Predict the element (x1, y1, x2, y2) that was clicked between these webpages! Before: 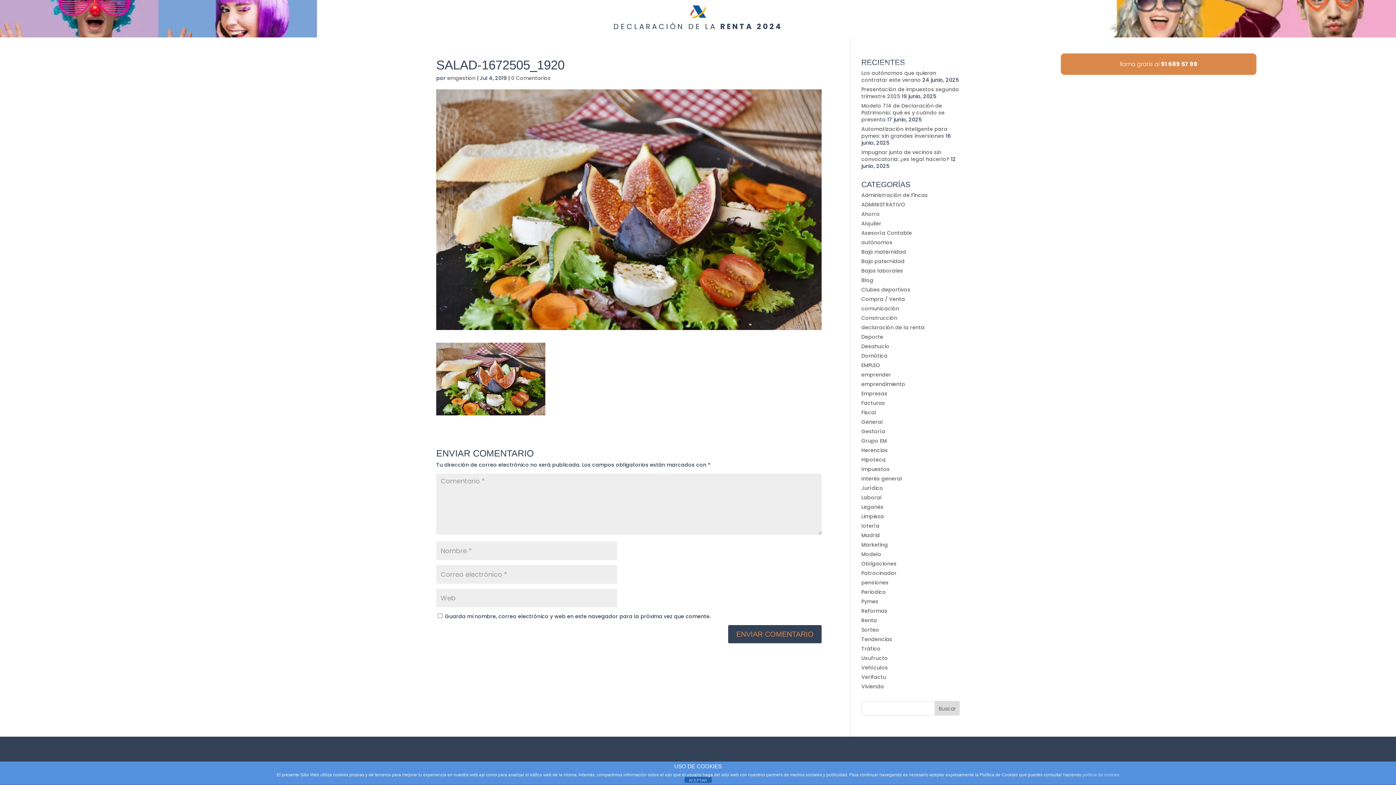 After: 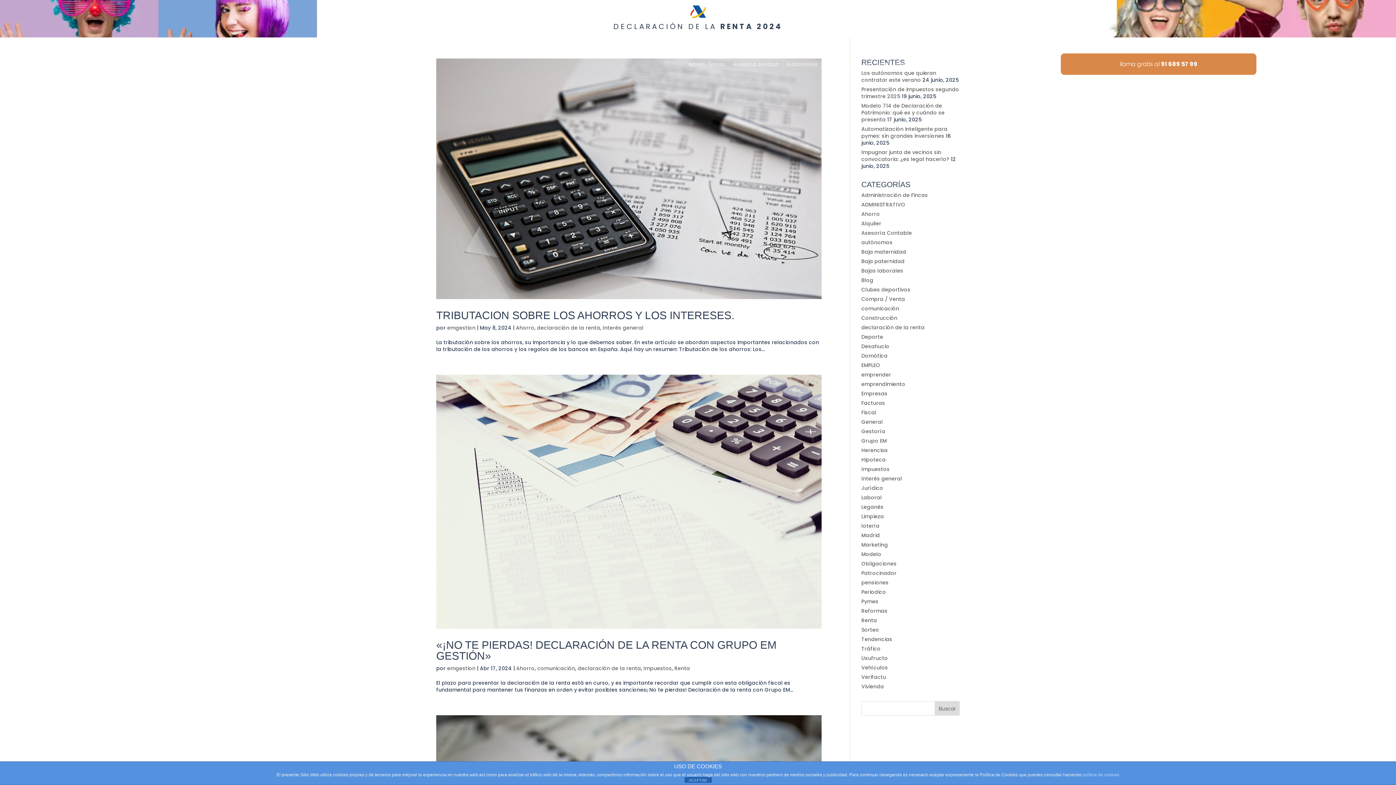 Action: bbox: (861, 210, 880, 217) label: Ahorro